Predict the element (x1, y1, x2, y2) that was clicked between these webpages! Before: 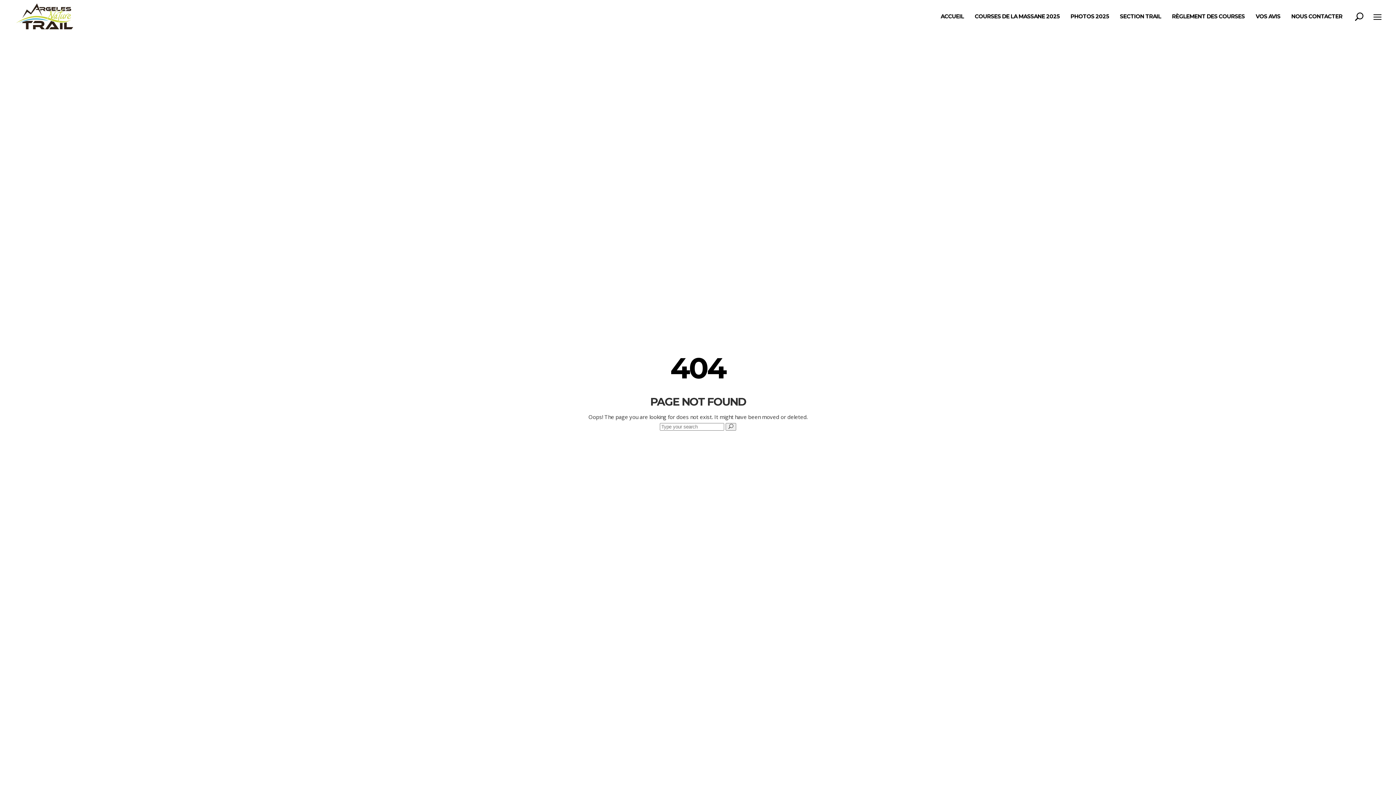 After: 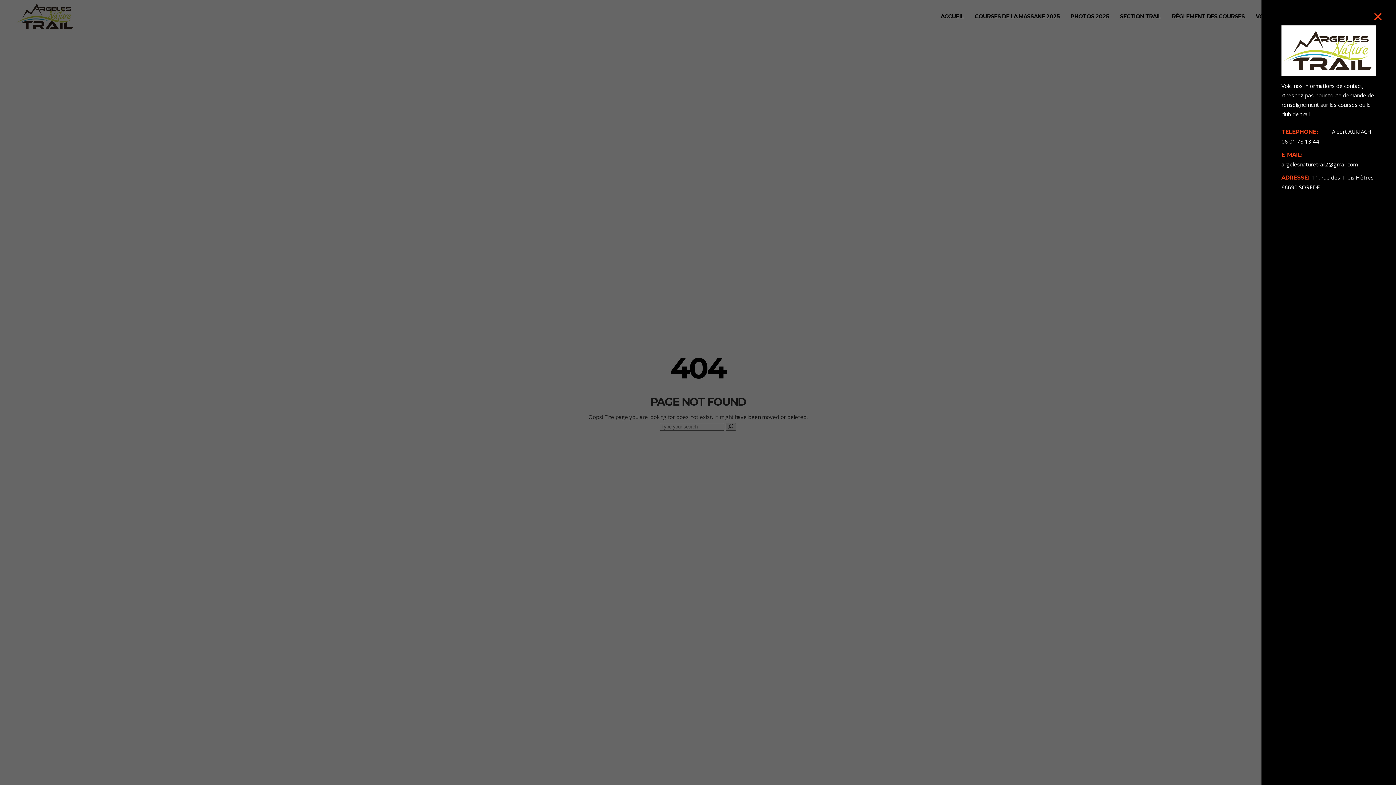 Action: bbox: (1373, 10, 1381, 21)